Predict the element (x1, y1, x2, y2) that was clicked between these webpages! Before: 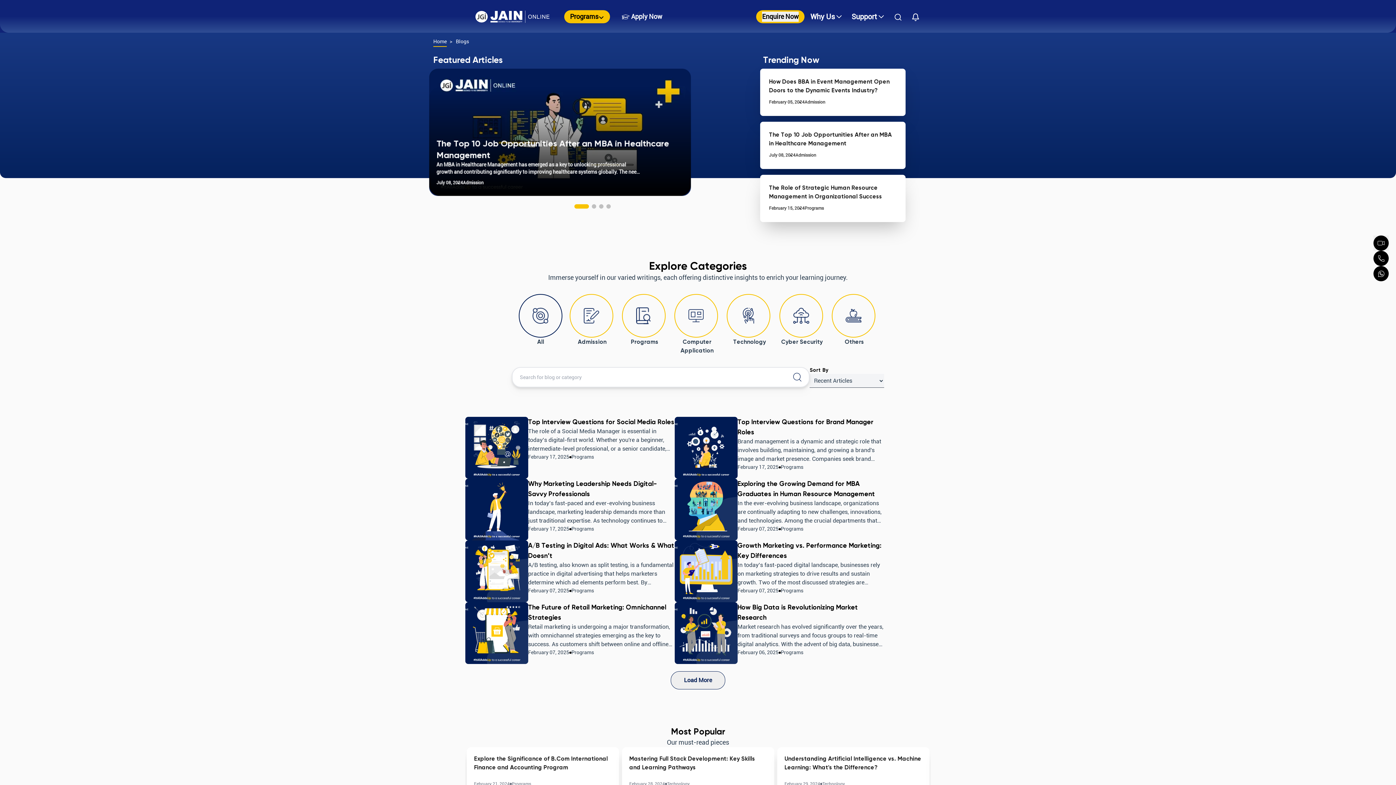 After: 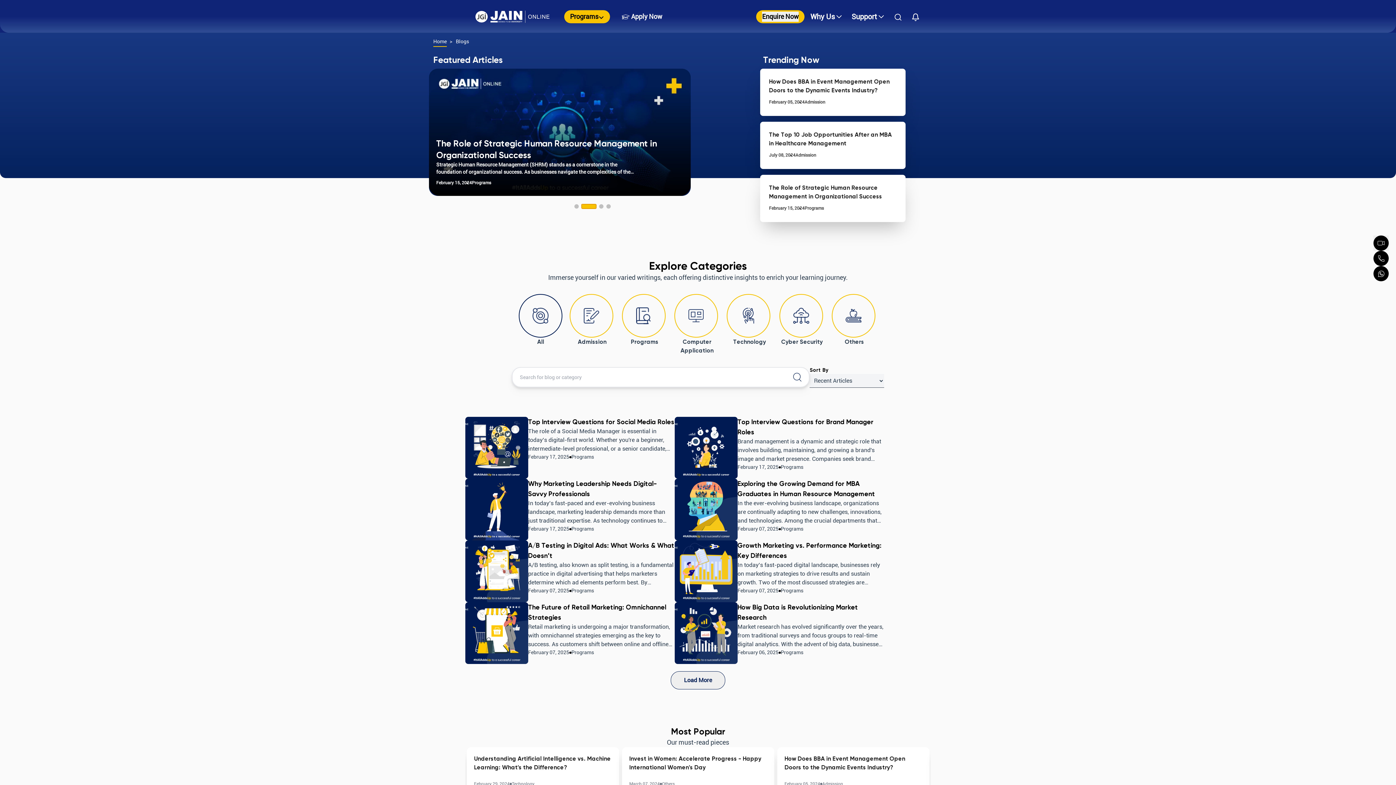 Action: bbox: (591, 204, 596, 208) label: 2 of 4